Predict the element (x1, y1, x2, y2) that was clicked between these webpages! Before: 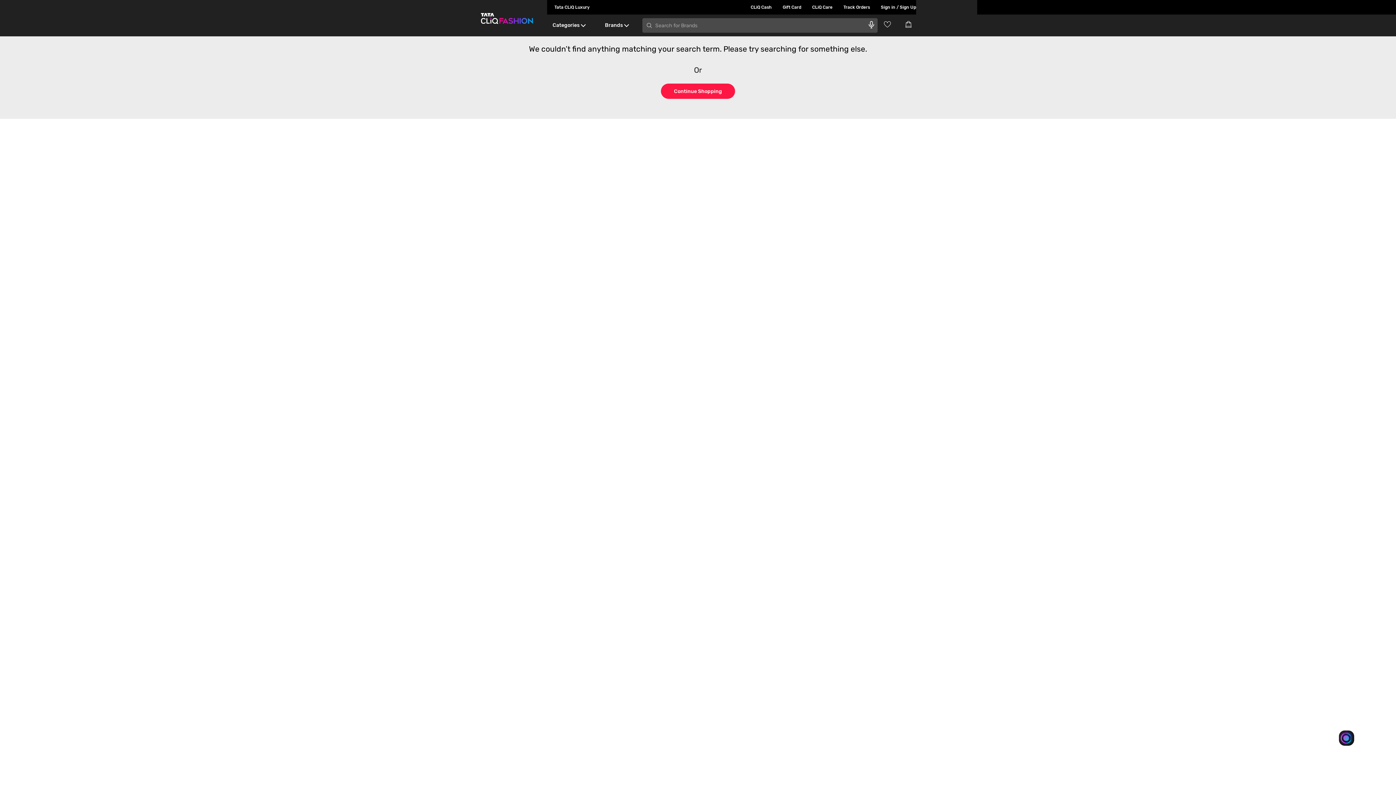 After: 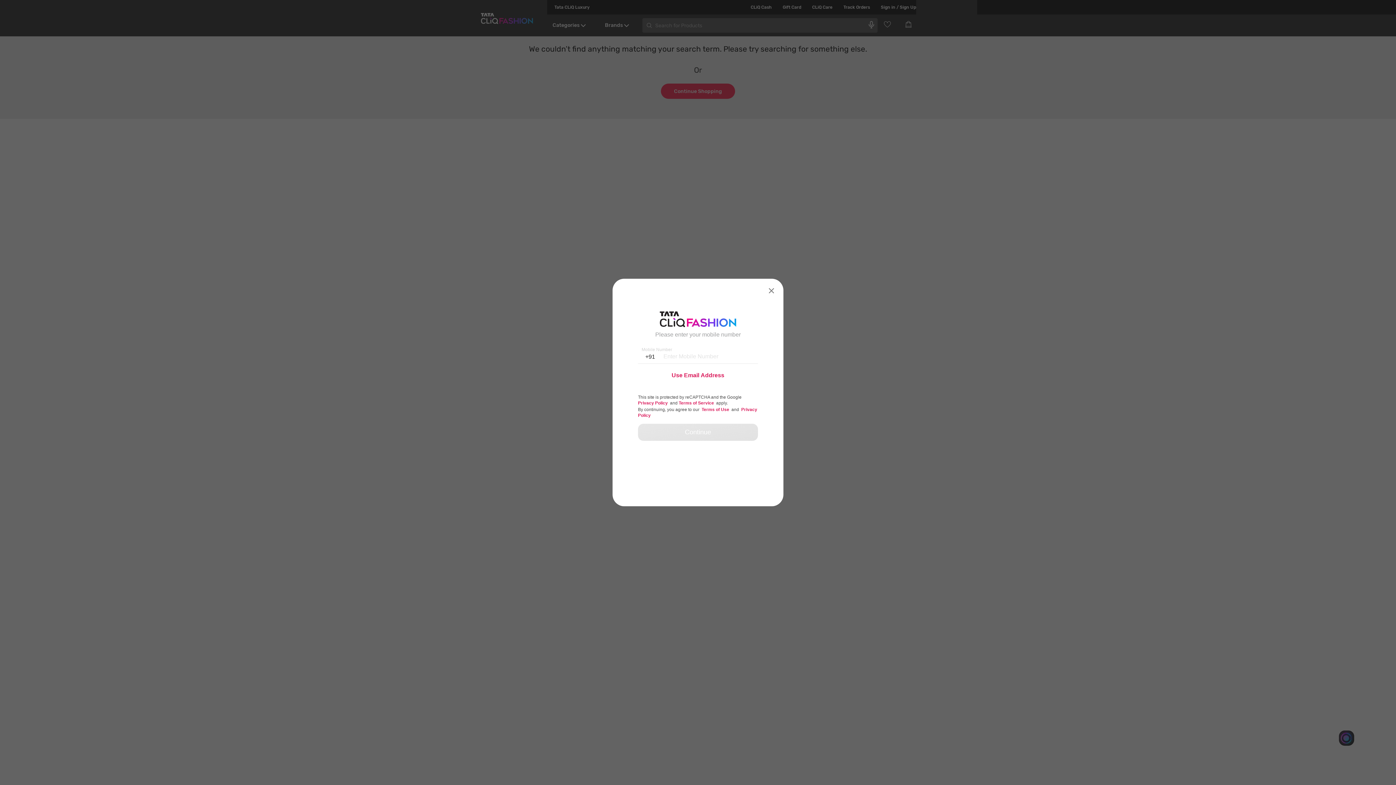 Action: label: Sign in / Sign Up bbox: (870, 0, 916, 14)